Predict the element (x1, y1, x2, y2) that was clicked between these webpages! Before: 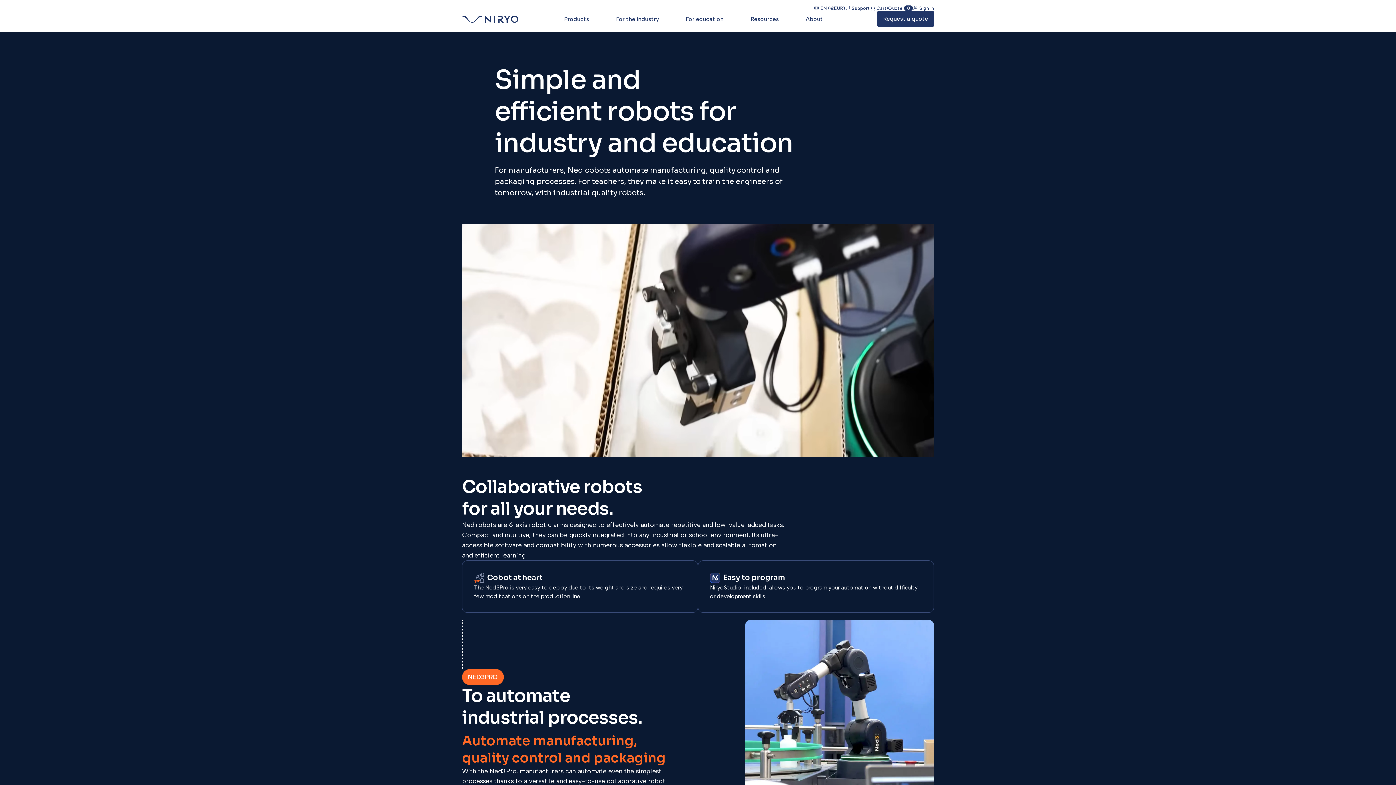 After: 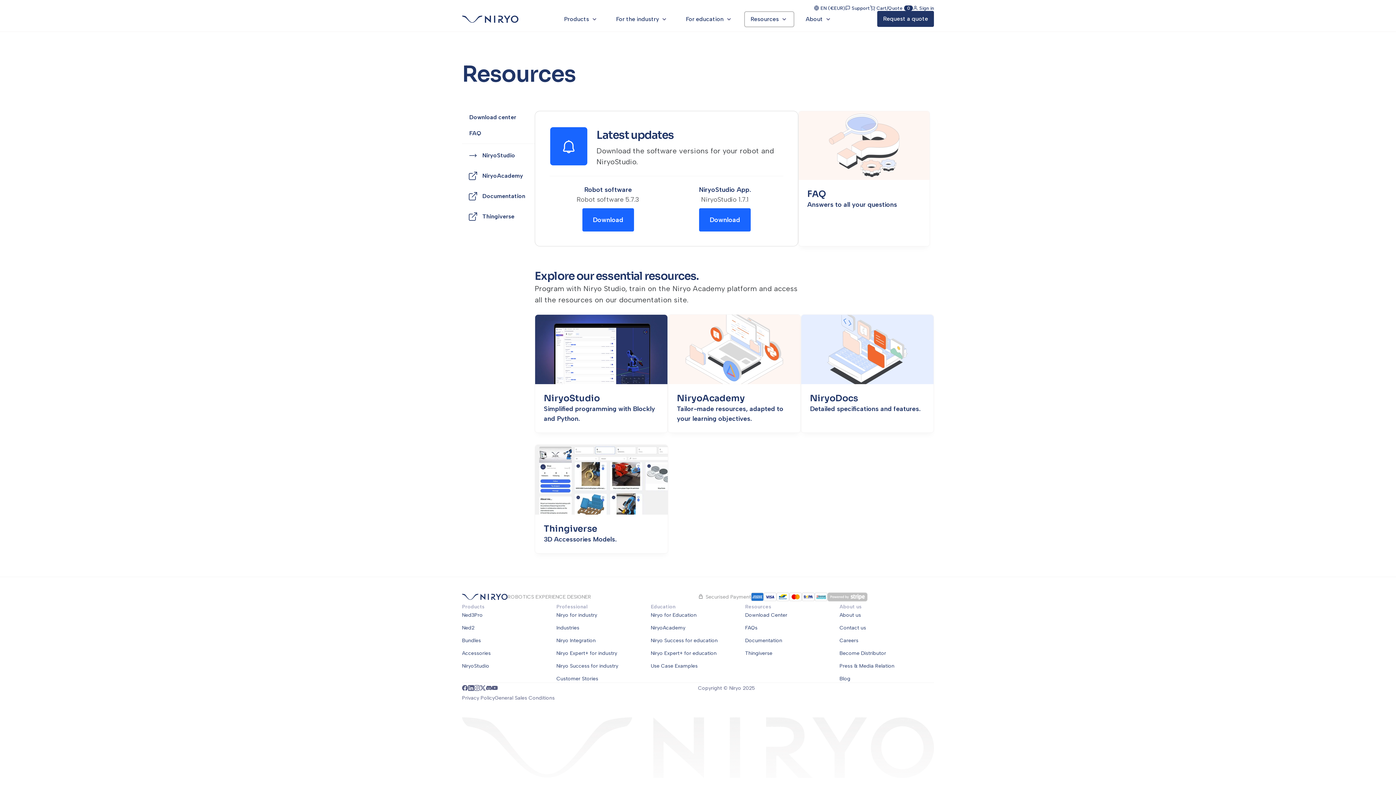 Action: label: Resources bbox: (744, 11, 794, 27)